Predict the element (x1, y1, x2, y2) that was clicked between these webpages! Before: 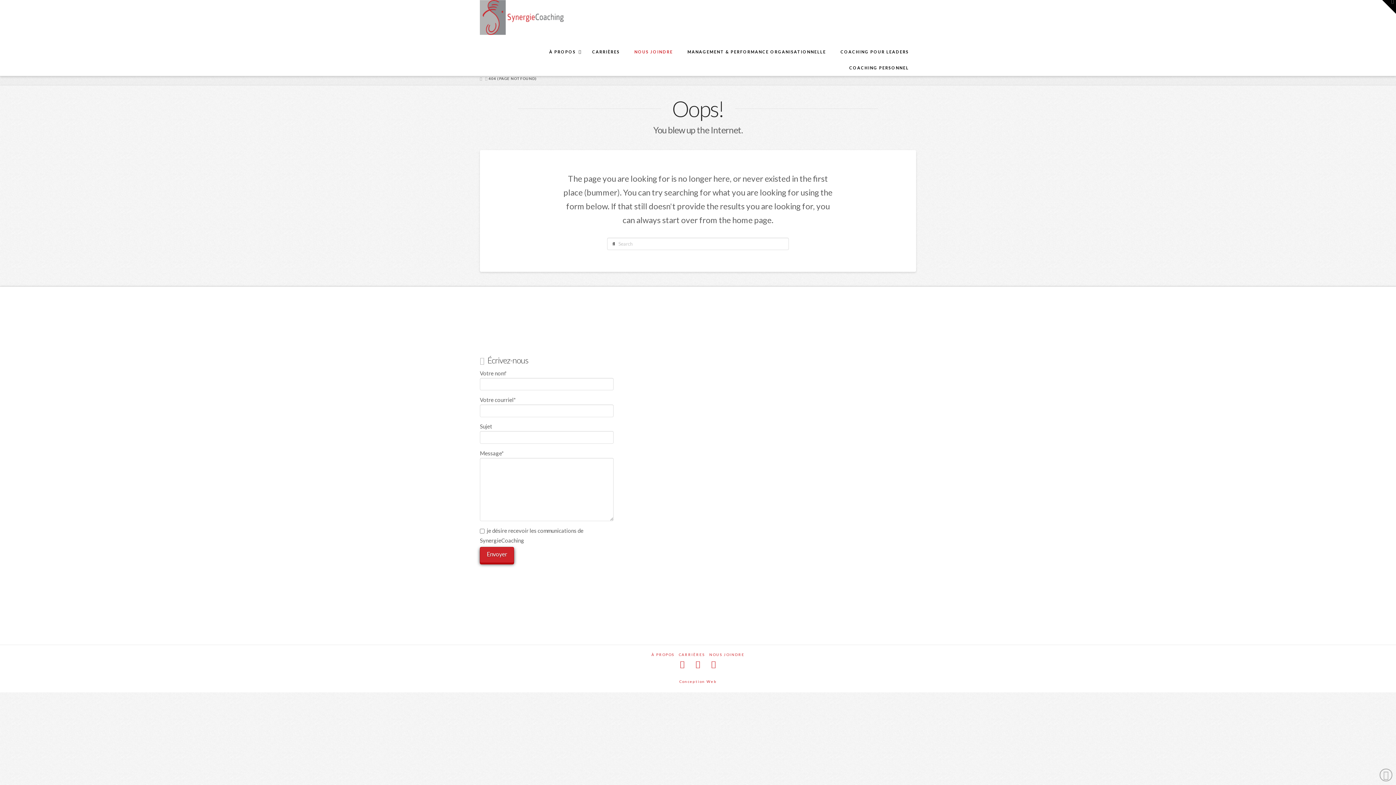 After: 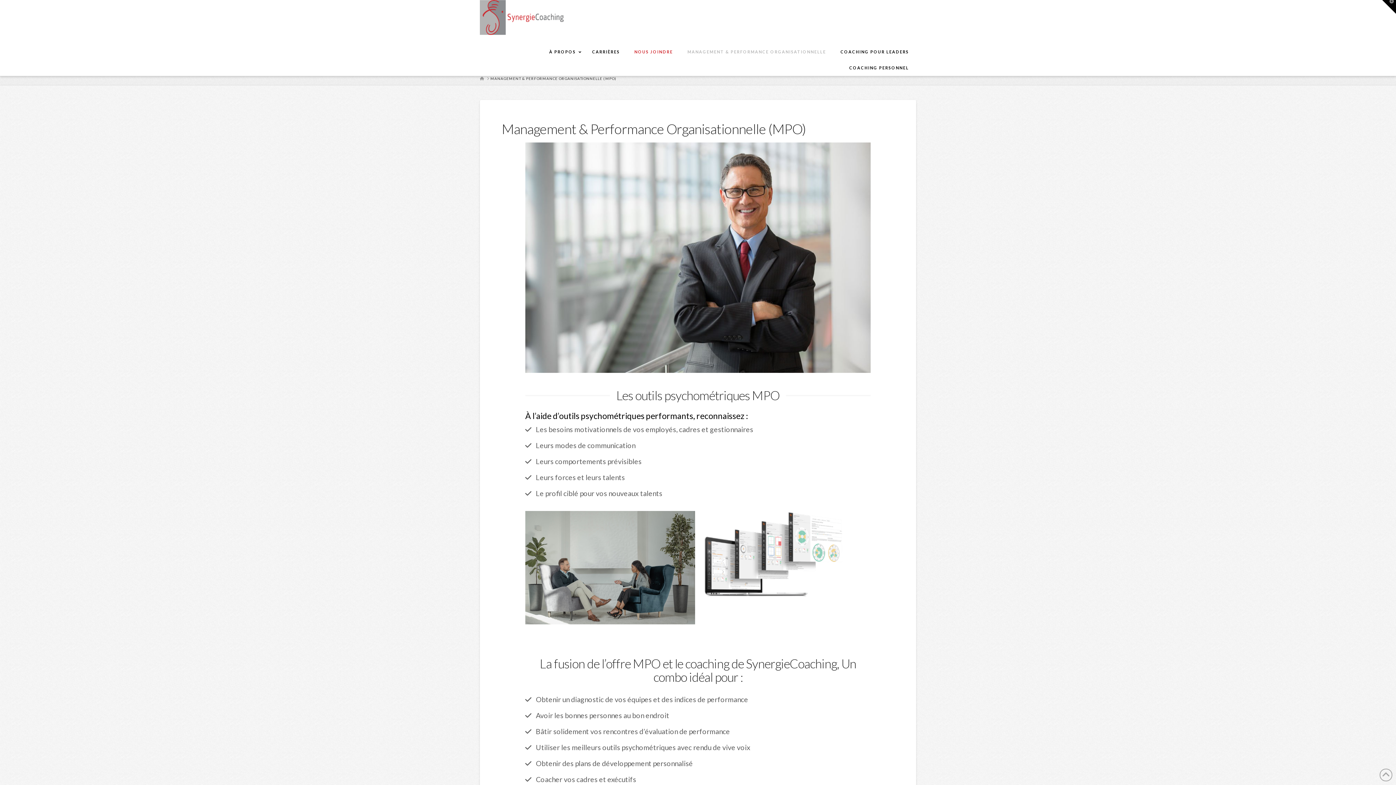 Action: bbox: (680, 44, 833, 60) label: MANAGEMENT & PERFORMANCE ORGANISATIONNELLE